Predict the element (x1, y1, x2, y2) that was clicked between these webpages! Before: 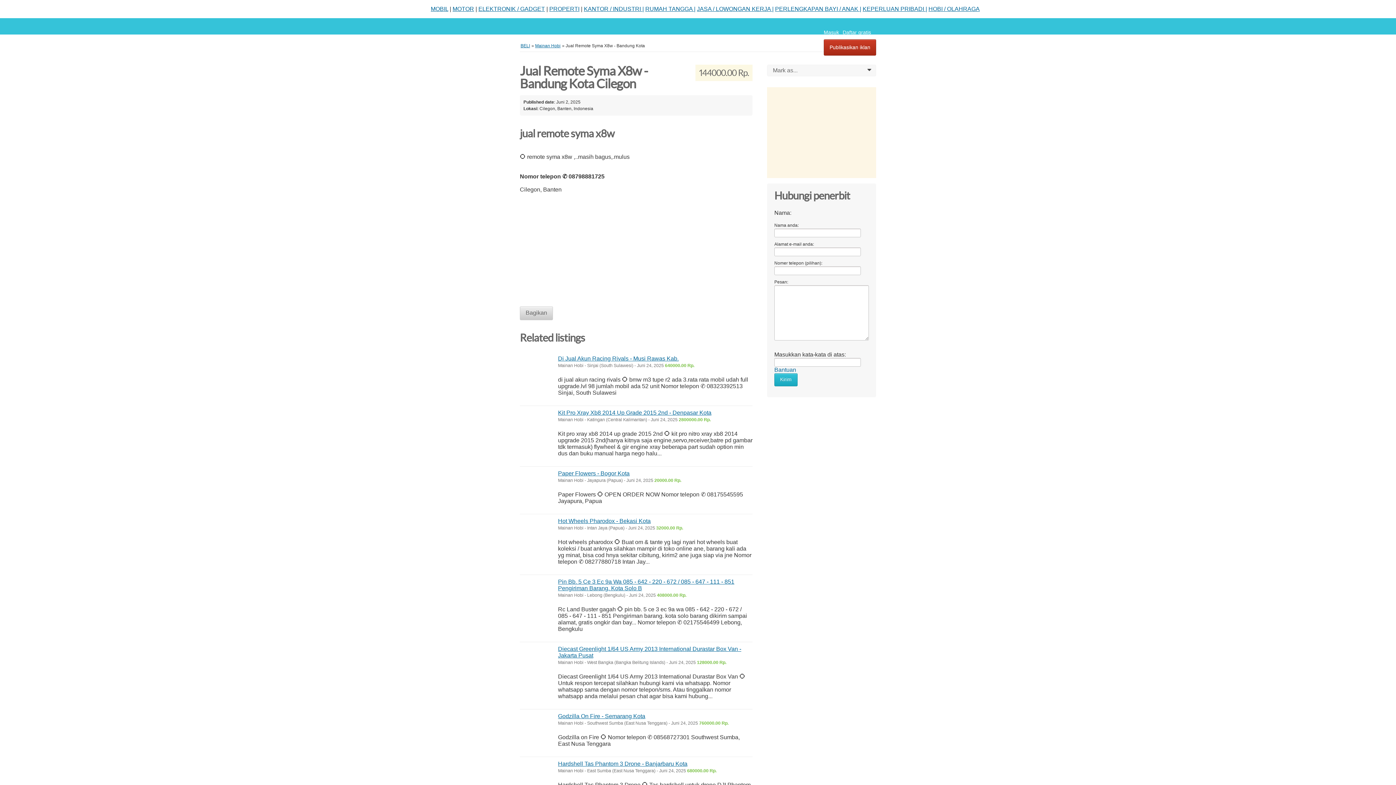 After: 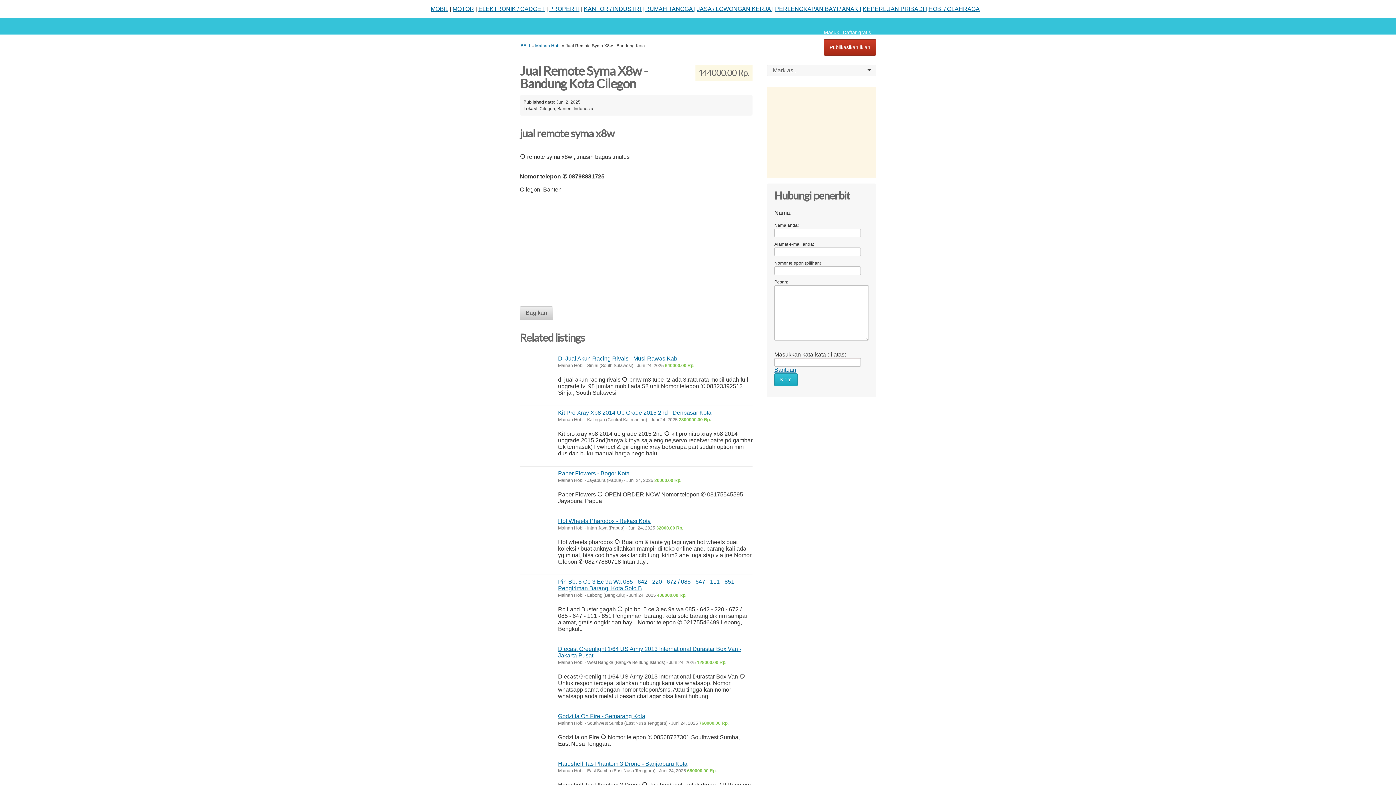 Action: bbox: (774, 366, 796, 373) label: Bantuan